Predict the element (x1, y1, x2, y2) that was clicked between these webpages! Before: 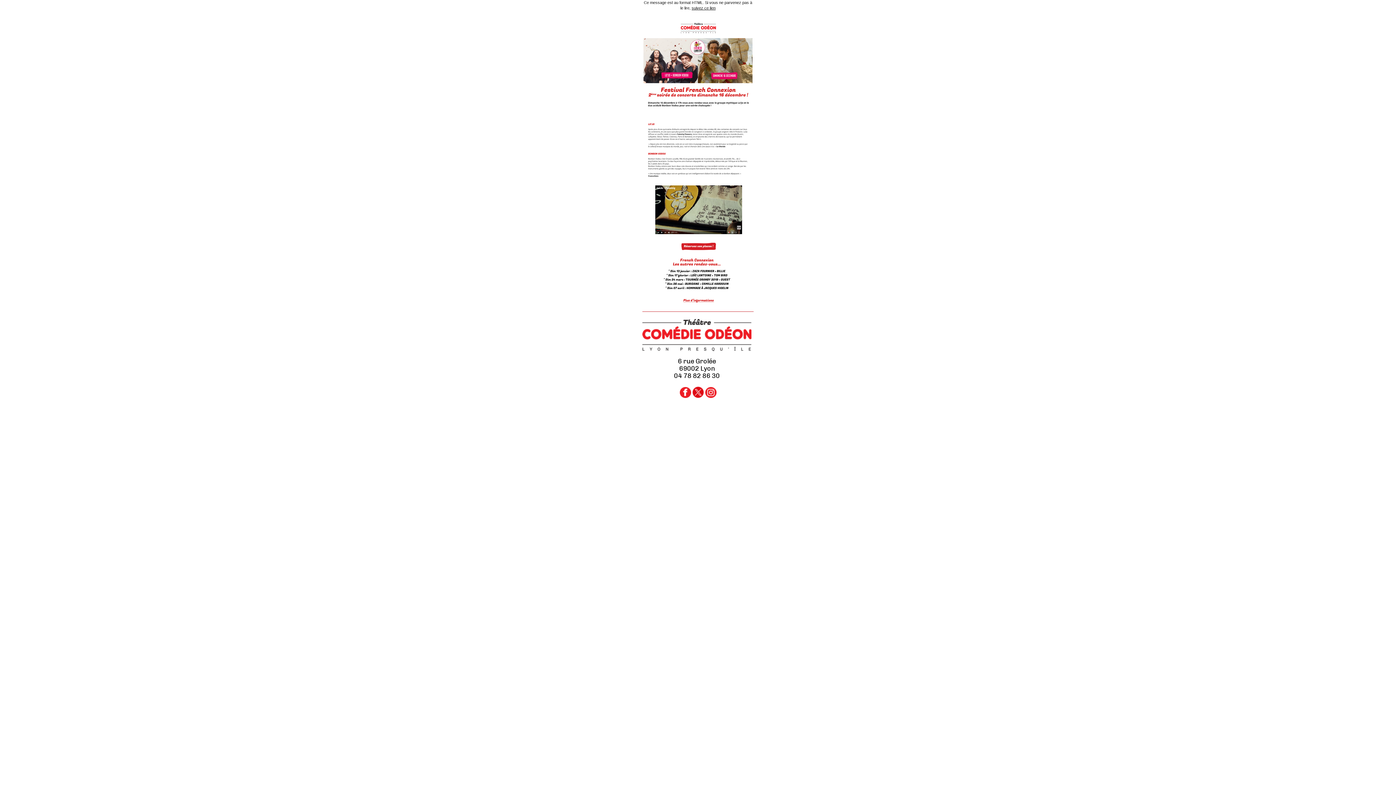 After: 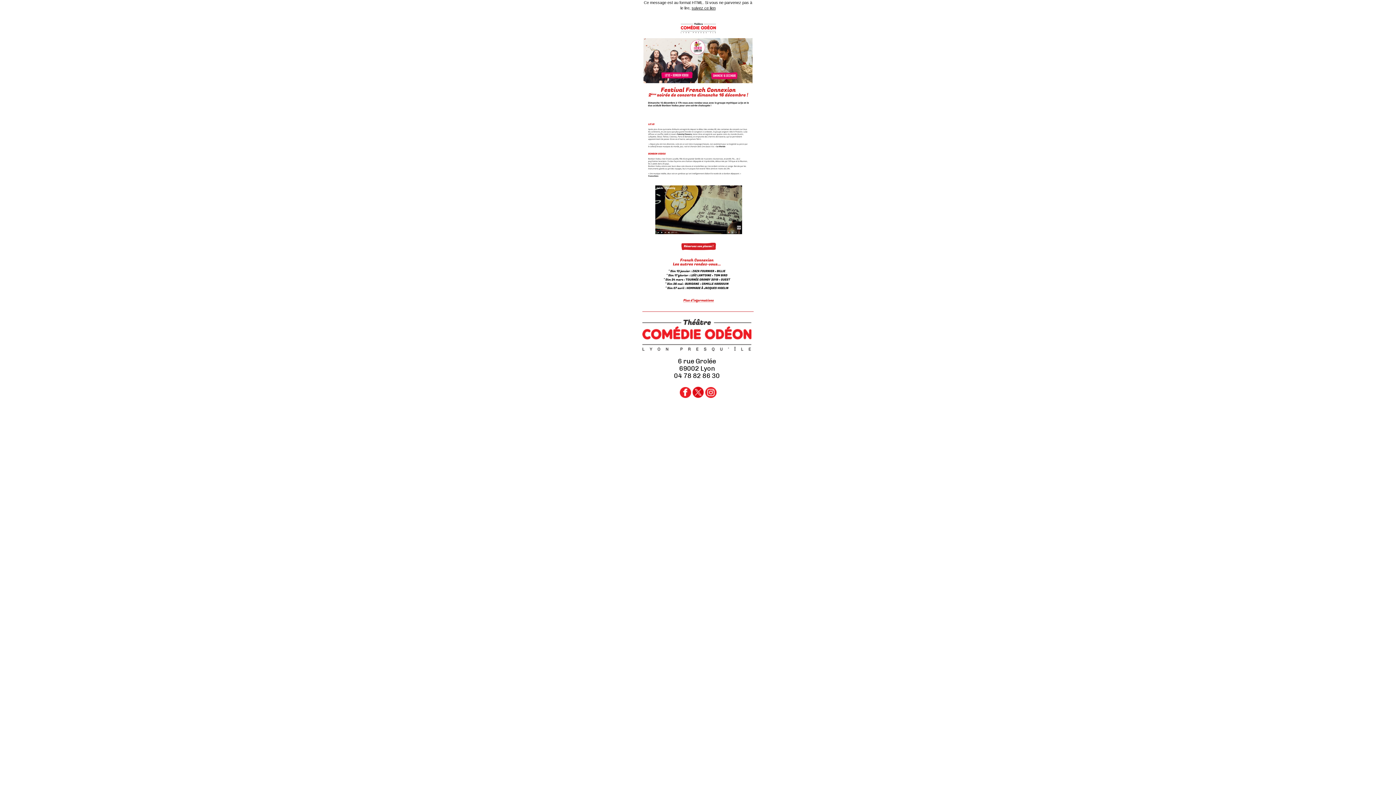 Action: bbox: (679, 393, 691, 399)